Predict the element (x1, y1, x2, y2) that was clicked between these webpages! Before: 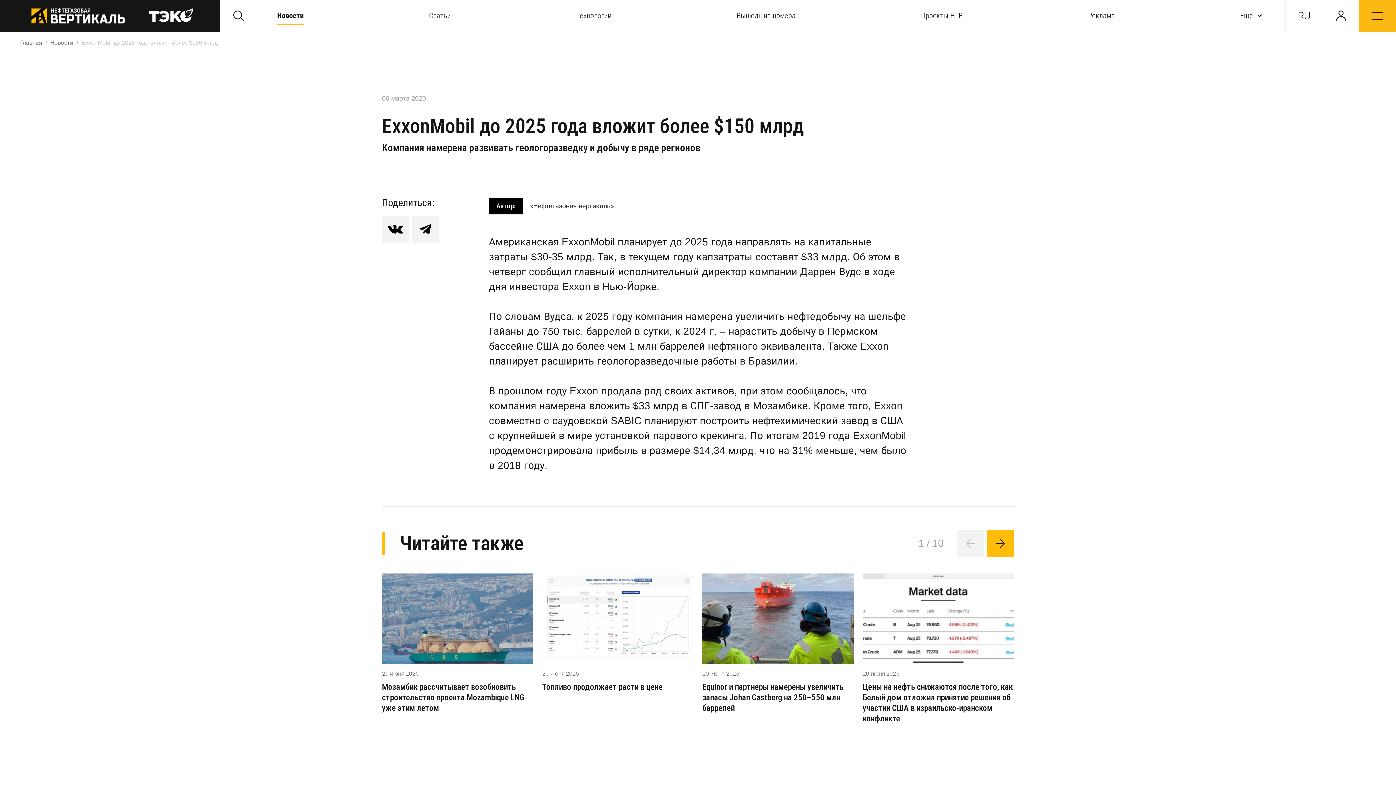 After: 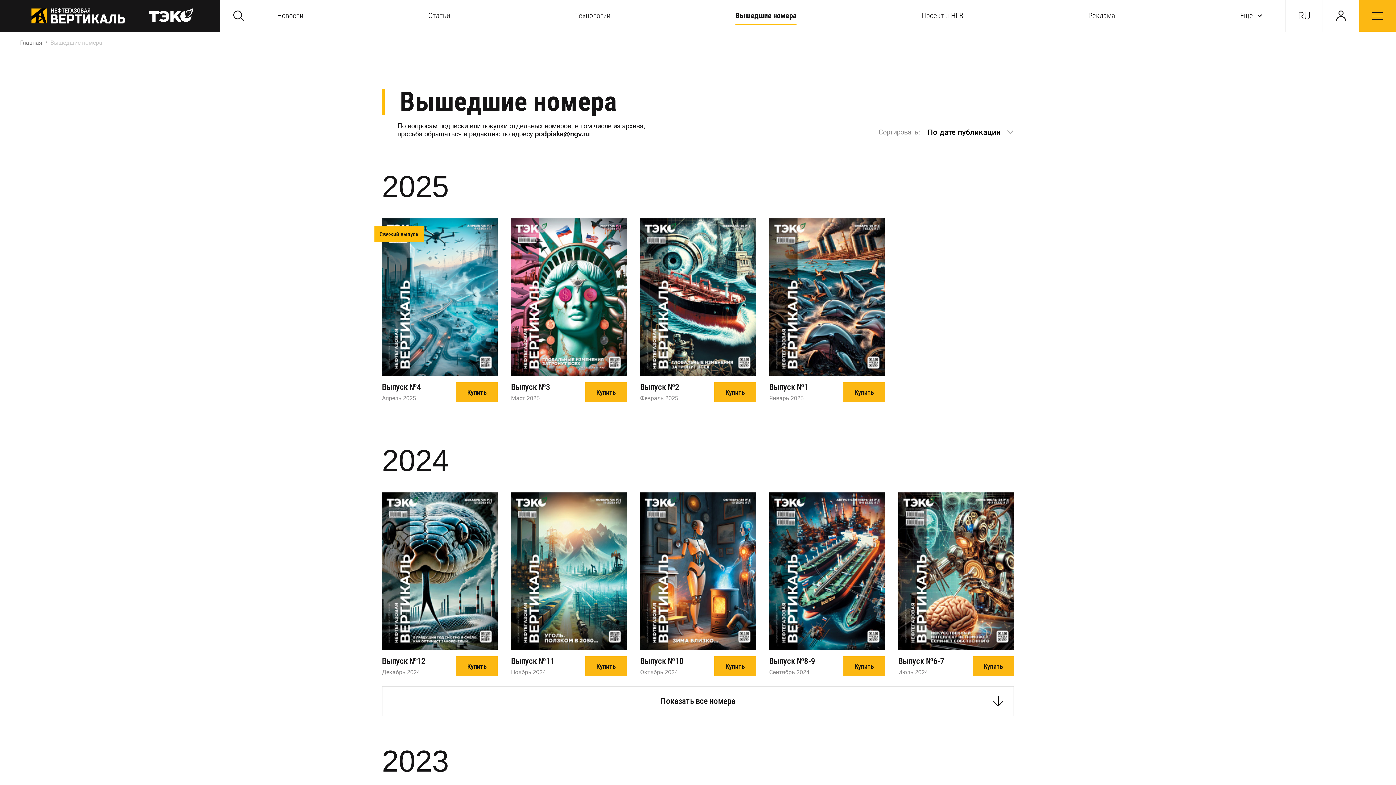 Action: label: Вышедшие номера bbox: (736, 10, 795, 20)